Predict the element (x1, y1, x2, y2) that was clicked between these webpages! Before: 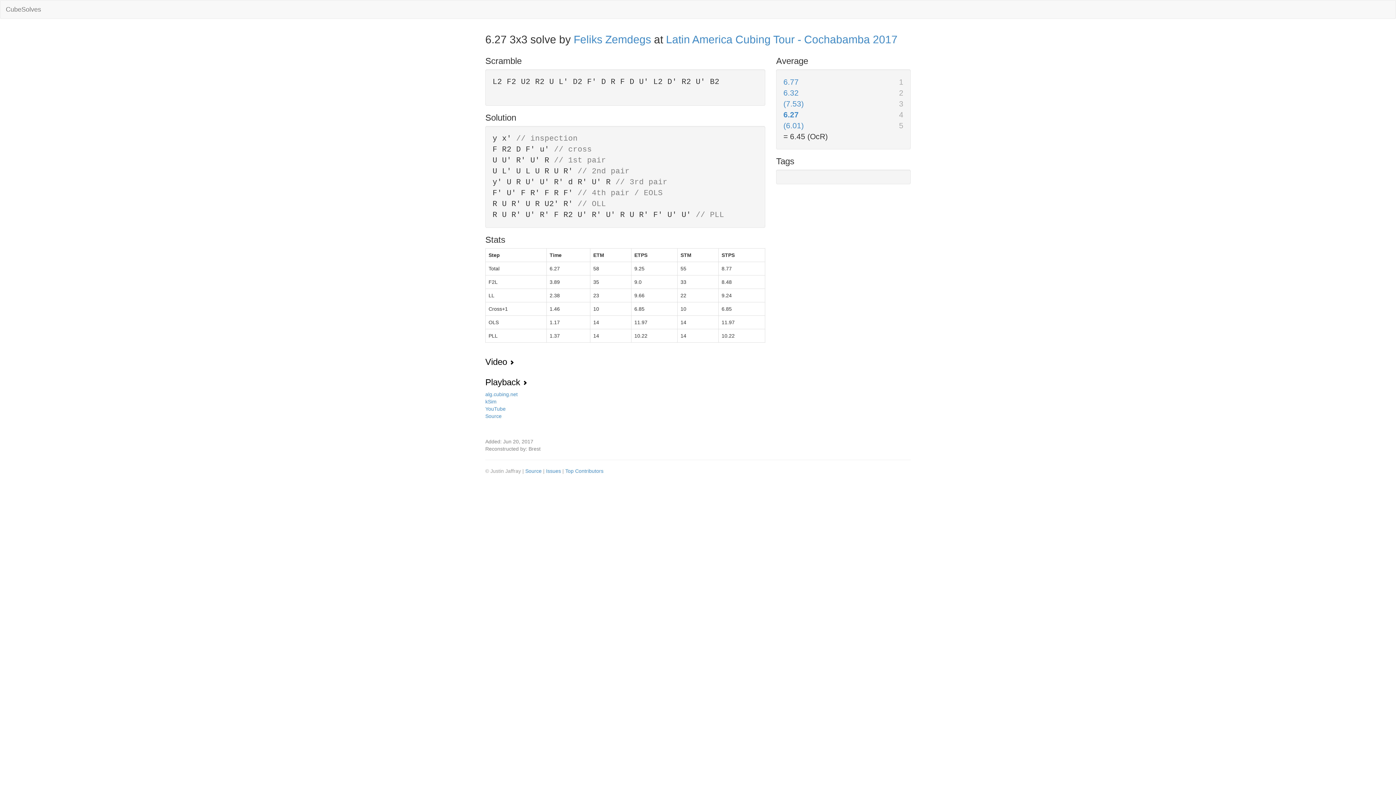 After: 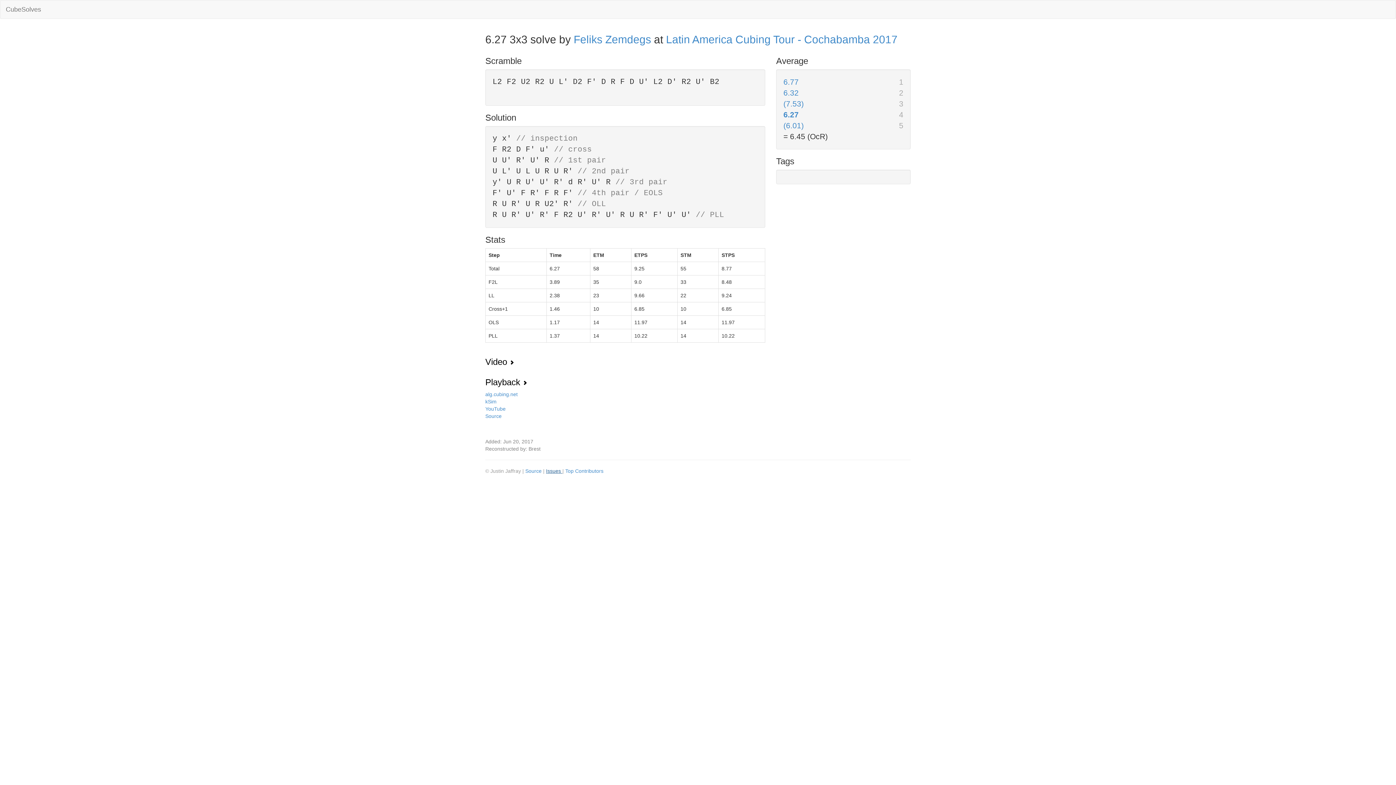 Action: bbox: (546, 468, 562, 474) label: Issues 